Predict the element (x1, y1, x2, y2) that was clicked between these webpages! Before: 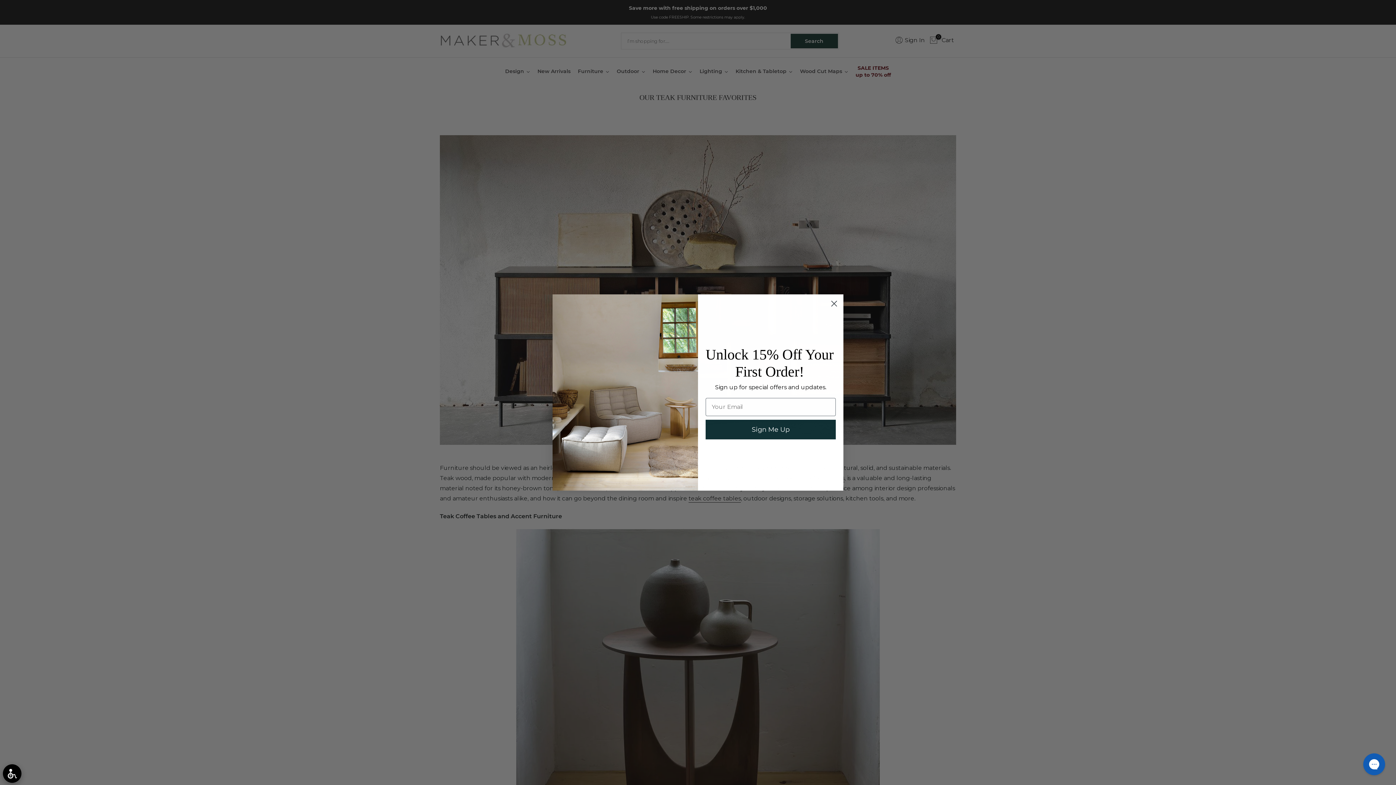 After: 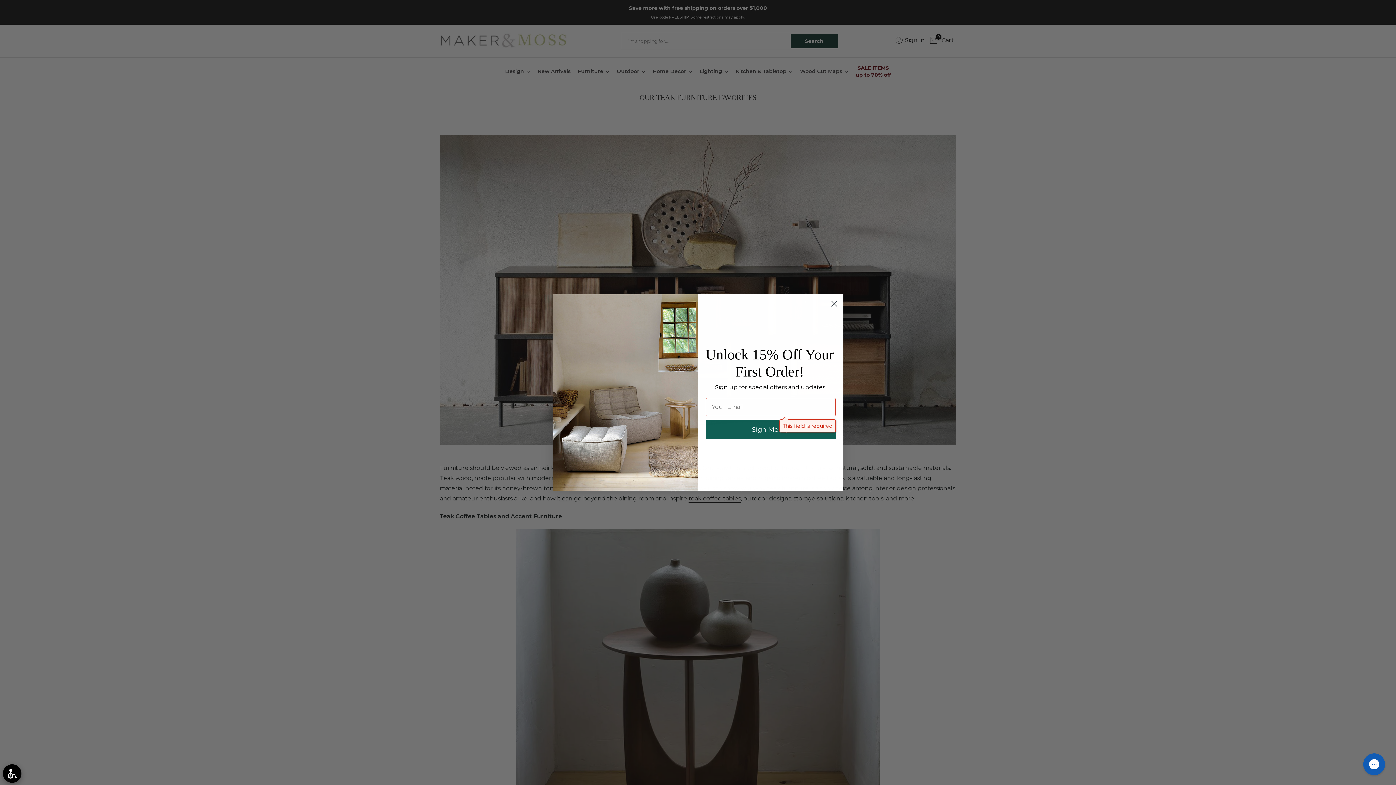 Action: bbox: (705, 419, 836, 439) label: Sign Me Up